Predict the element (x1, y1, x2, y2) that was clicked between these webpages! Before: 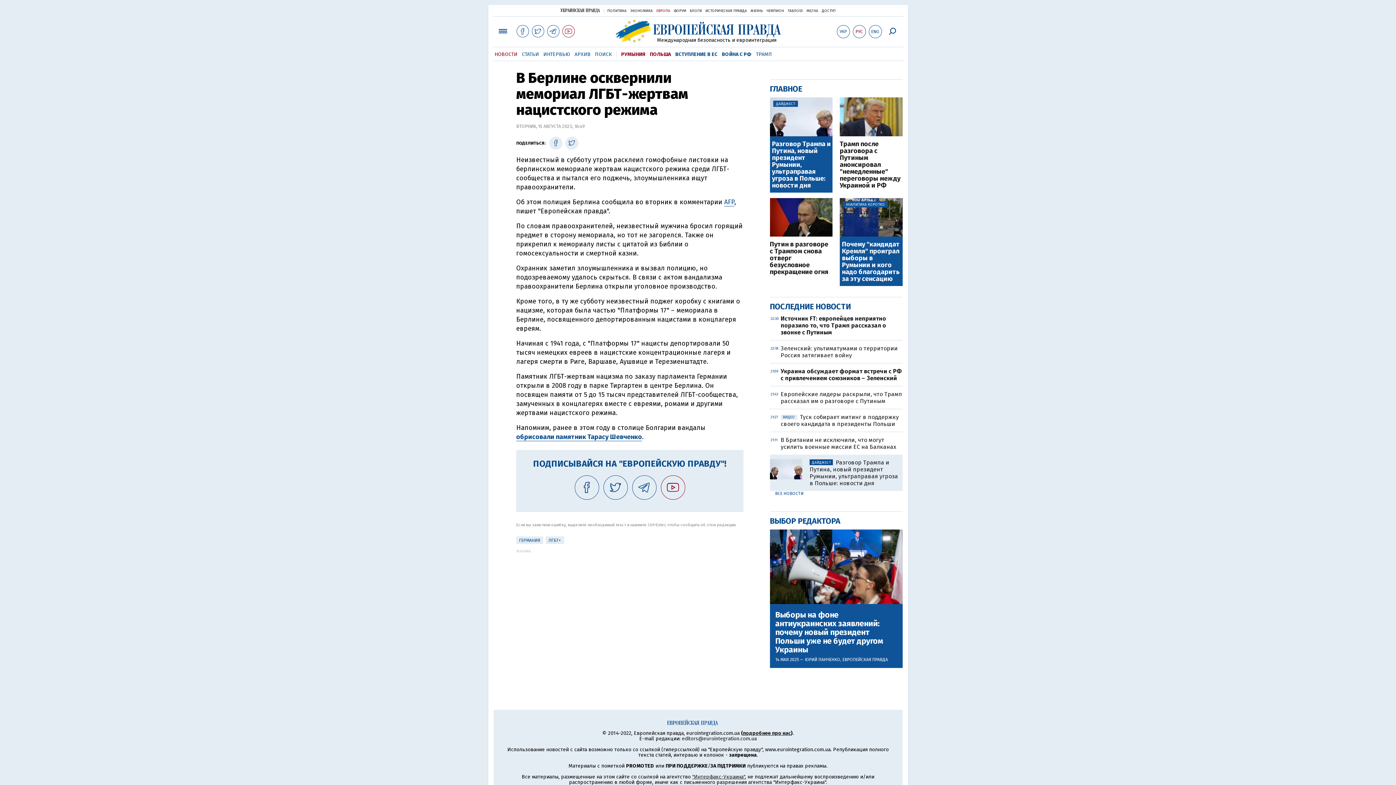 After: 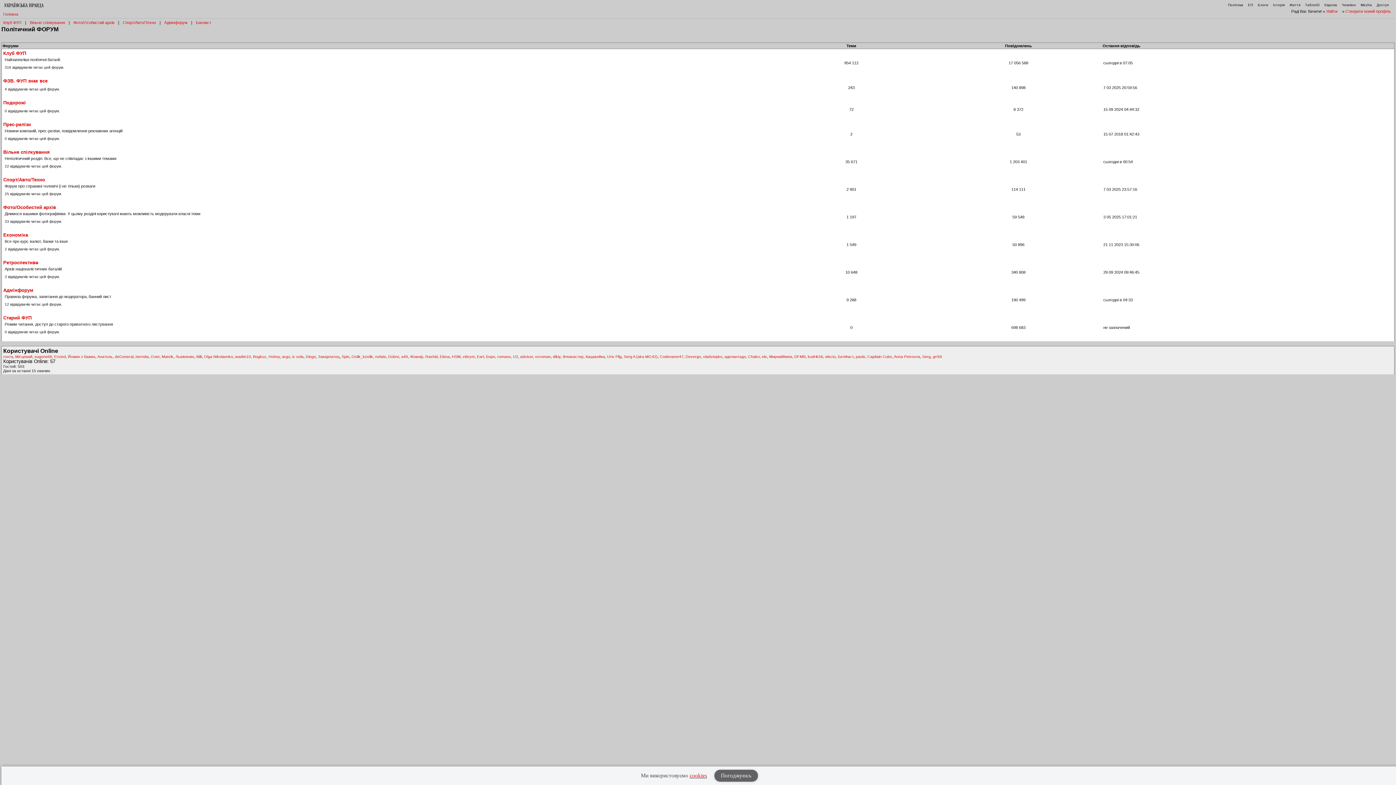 Action: bbox: (674, 8, 686, 13) label: ФОРУМ